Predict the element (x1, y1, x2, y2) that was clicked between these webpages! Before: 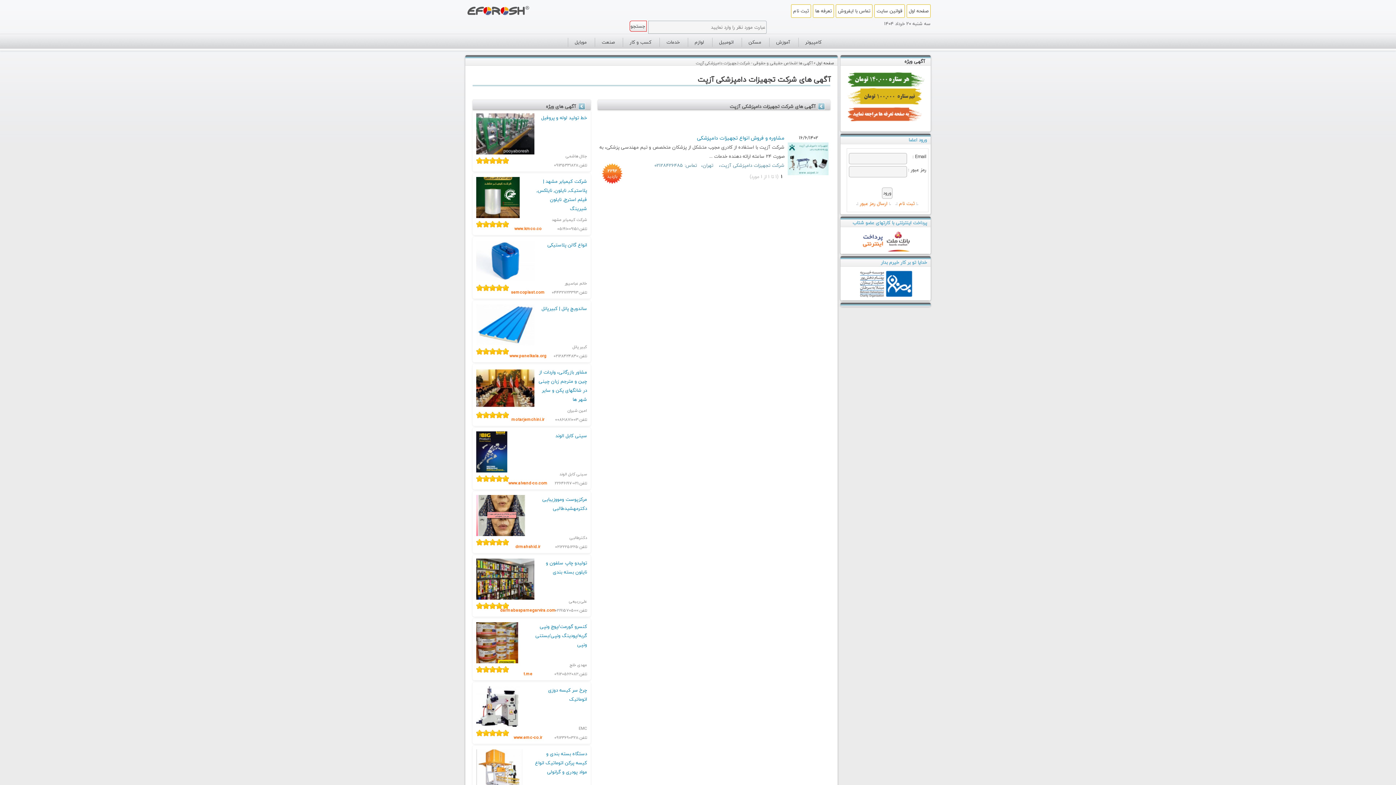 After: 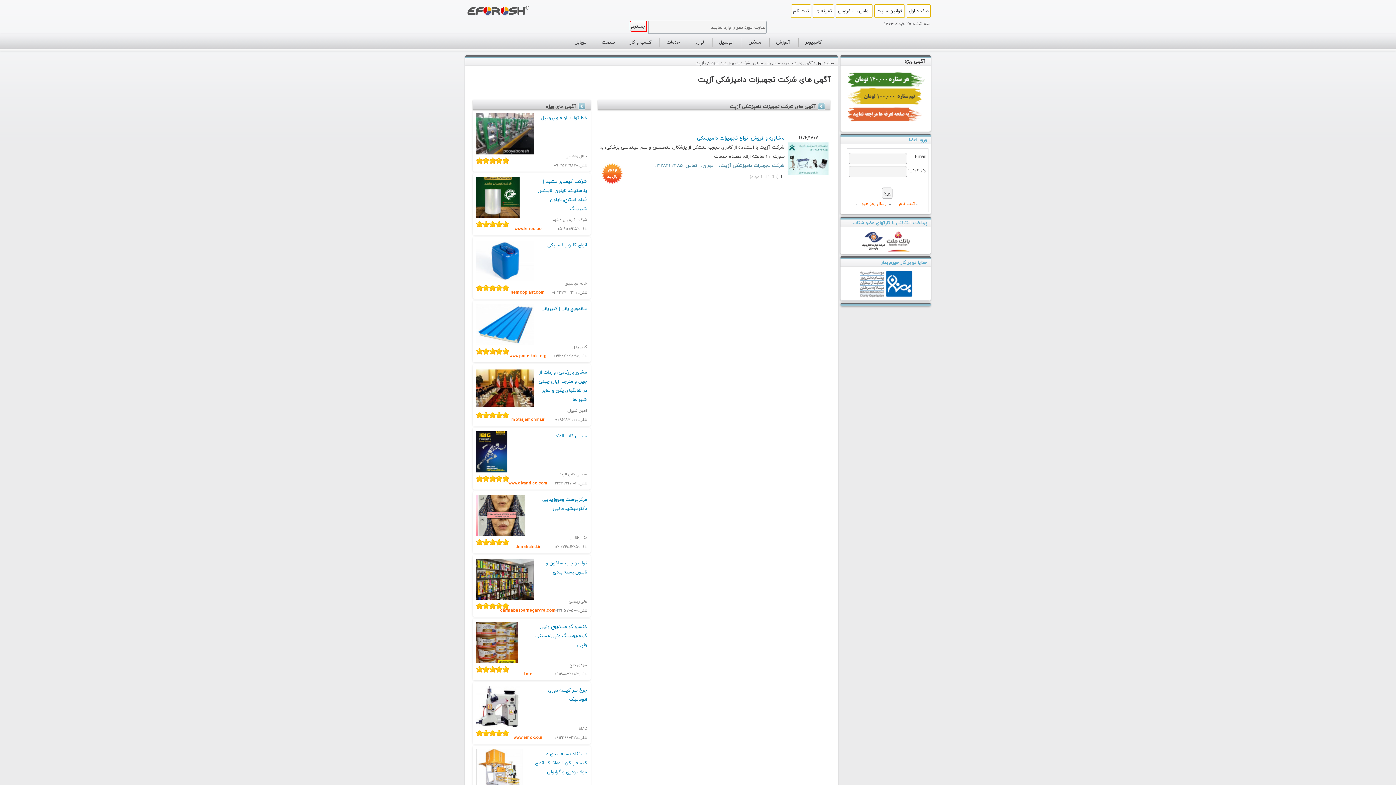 Action: bbox: (523, 670, 532, 677) label: t.me